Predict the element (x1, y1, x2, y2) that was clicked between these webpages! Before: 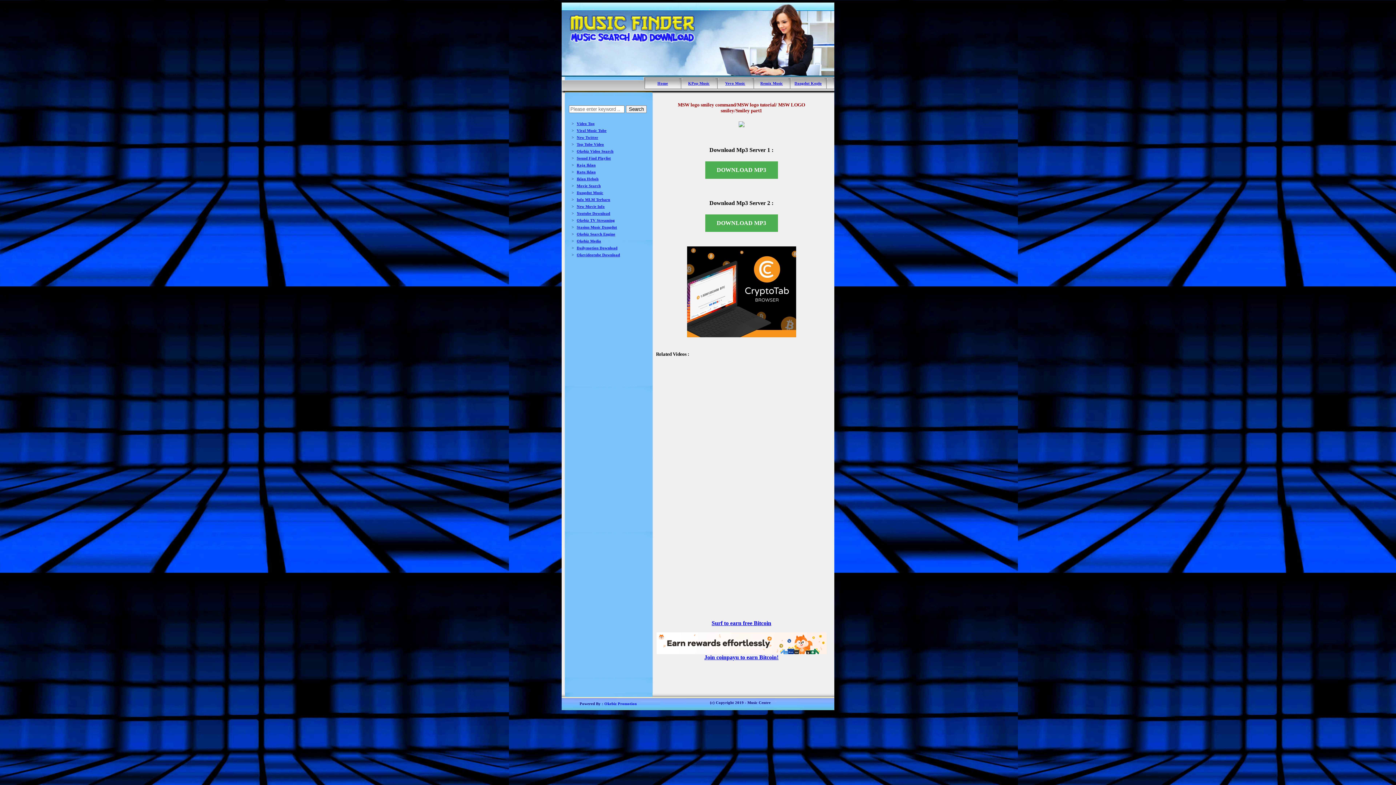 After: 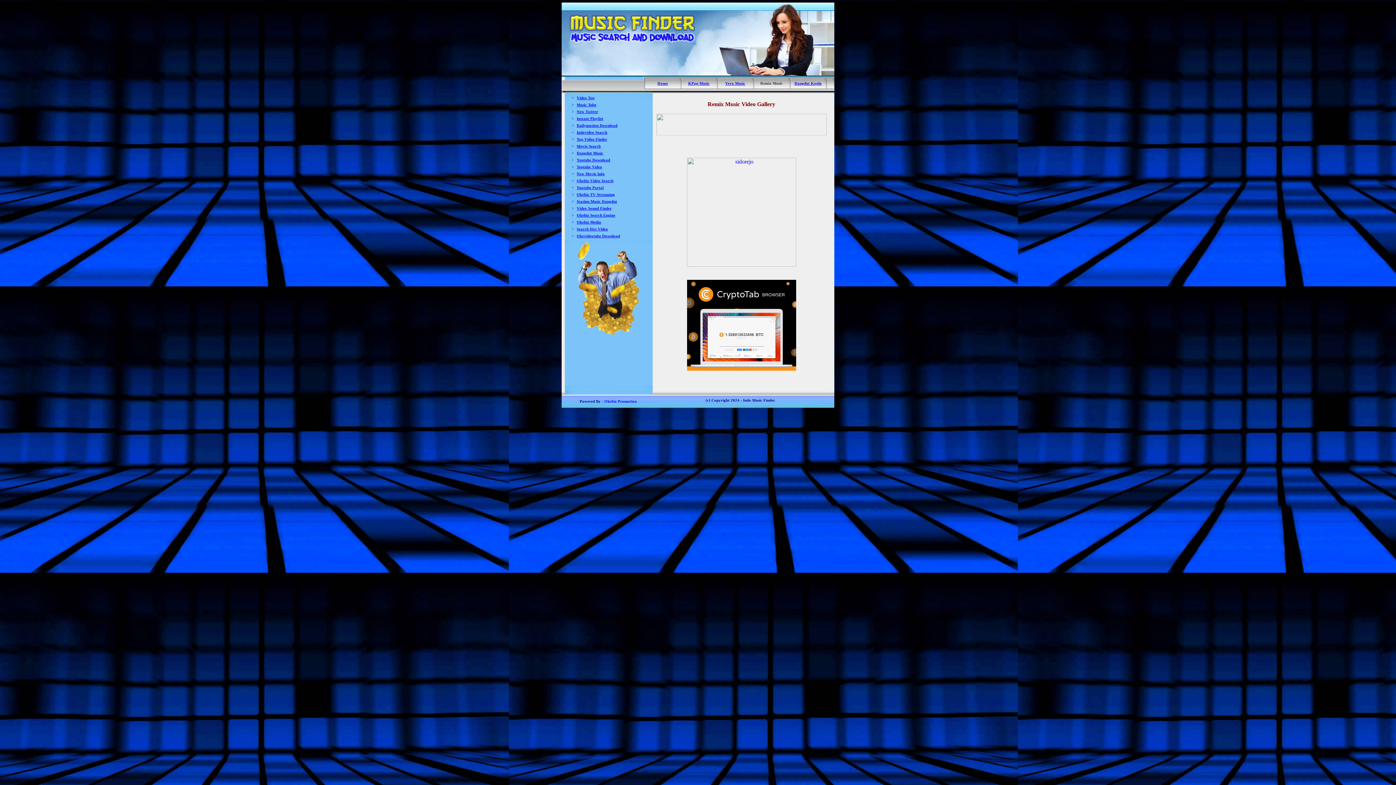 Action: bbox: (760, 81, 783, 85) label: Remix Music